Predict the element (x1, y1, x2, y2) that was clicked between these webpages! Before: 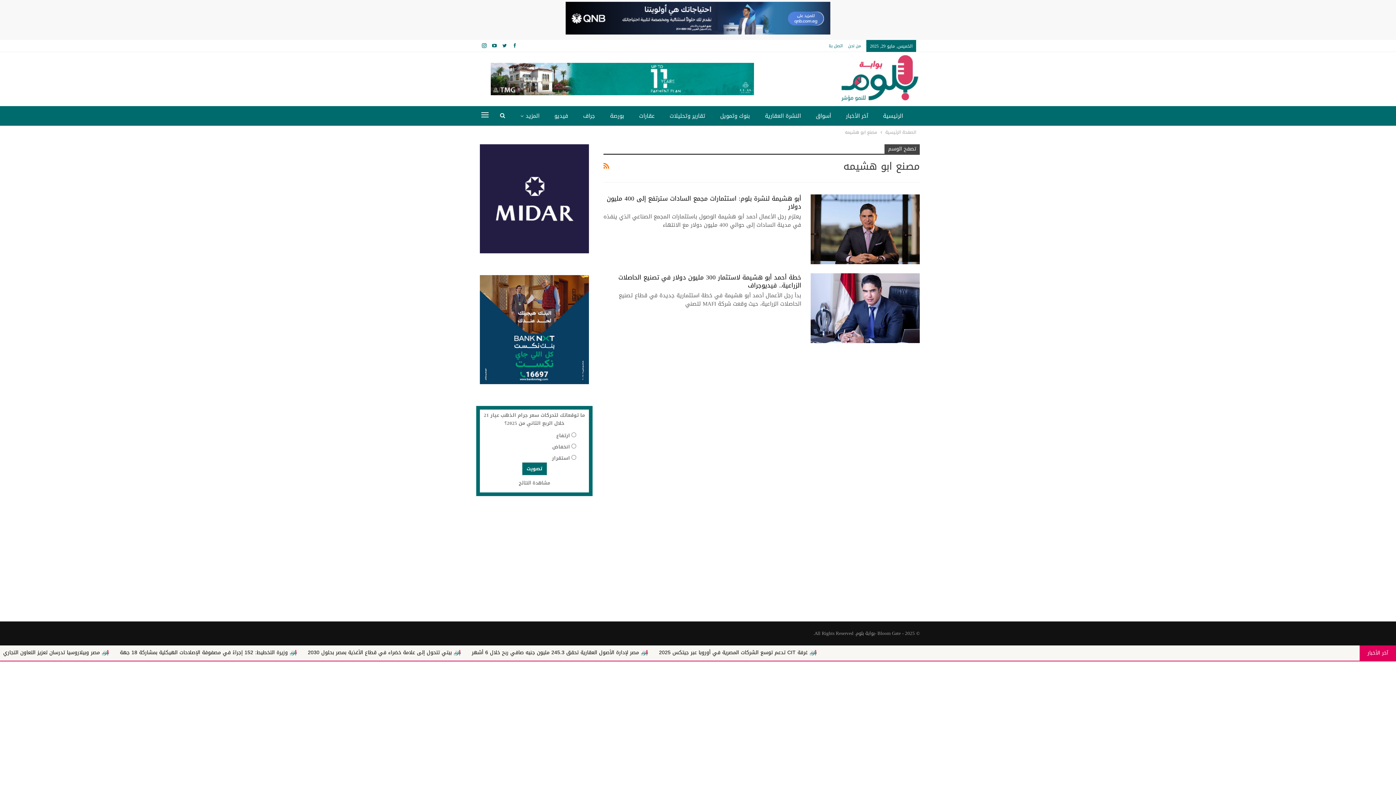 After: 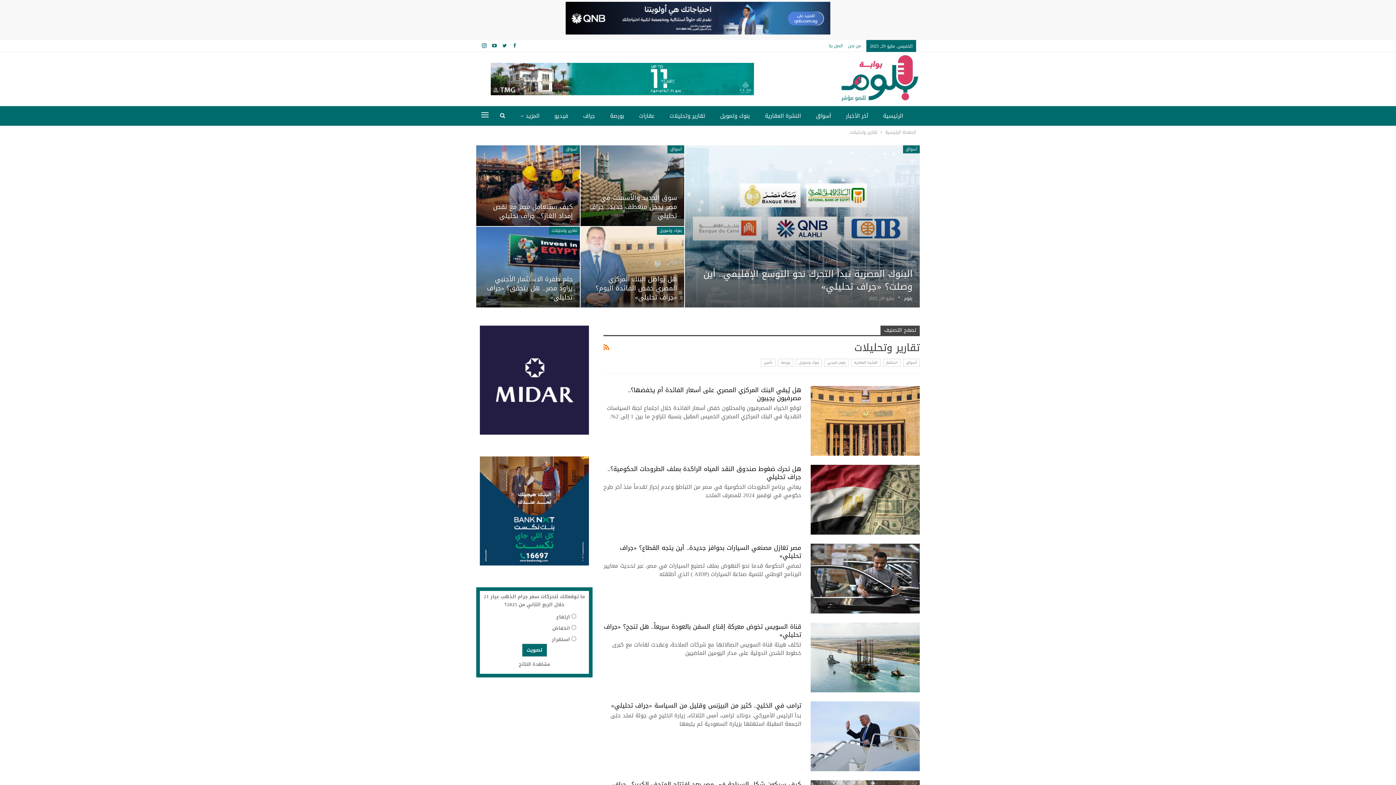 Action: label: تقارير وتحليلات bbox: (669, 106, 705, 125)